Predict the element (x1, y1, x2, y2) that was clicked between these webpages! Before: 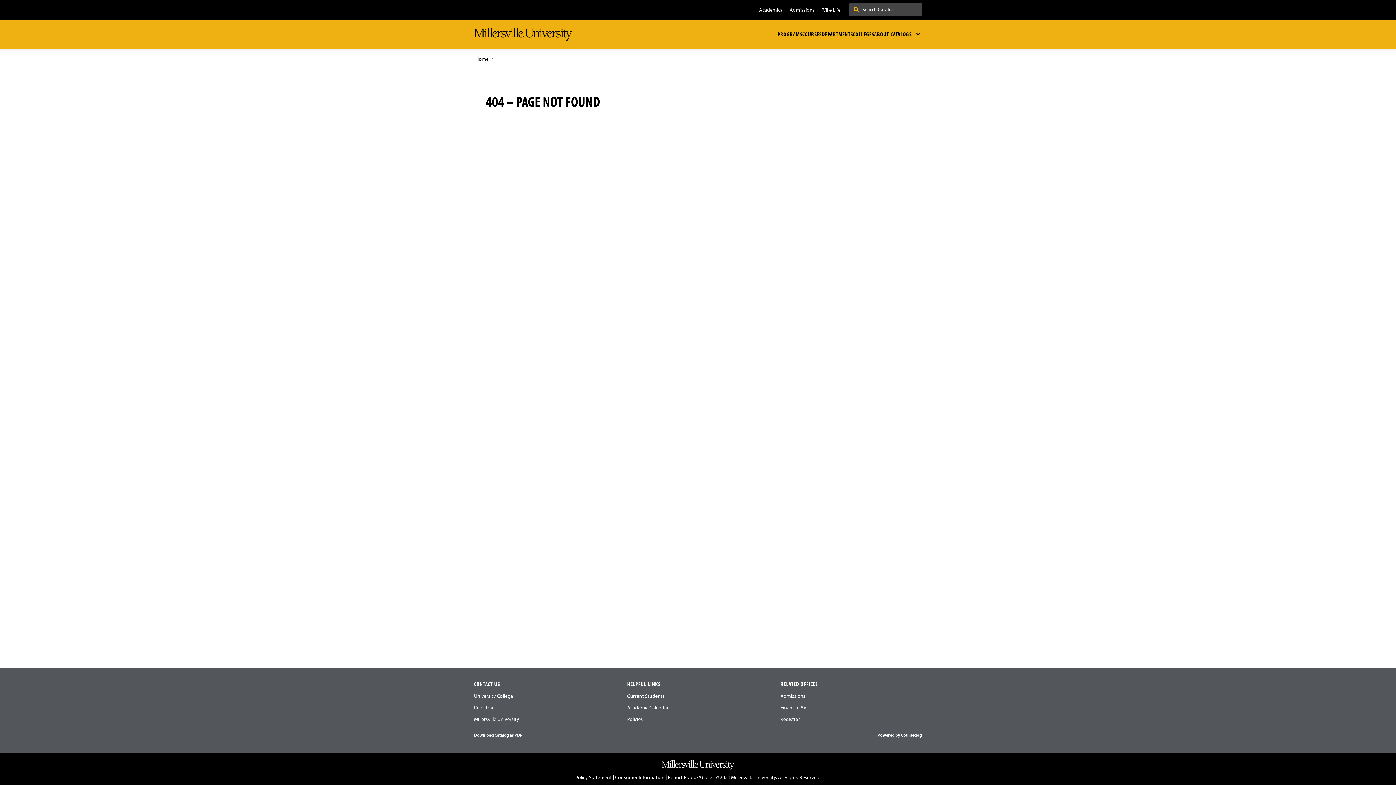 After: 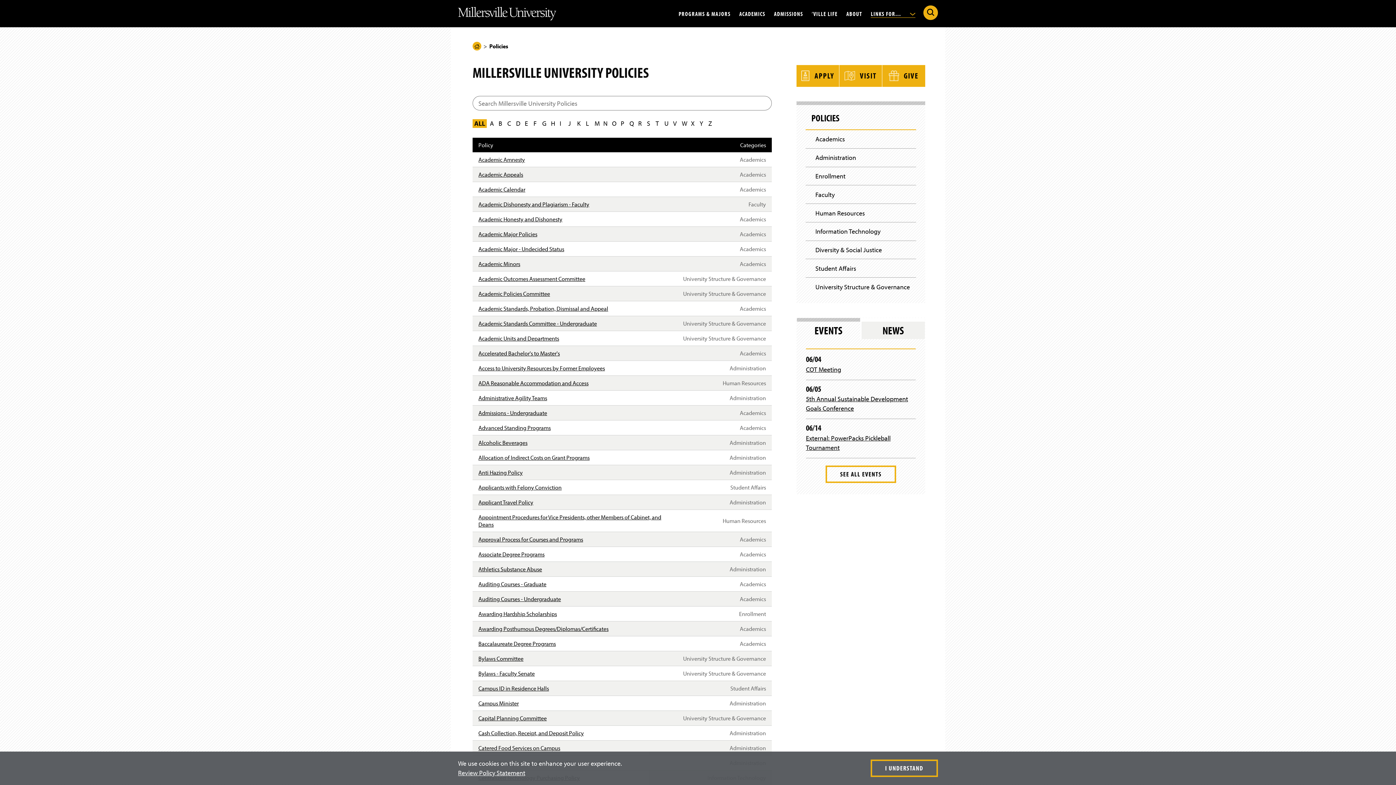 Action: bbox: (627, 715, 643, 723) label: Policies